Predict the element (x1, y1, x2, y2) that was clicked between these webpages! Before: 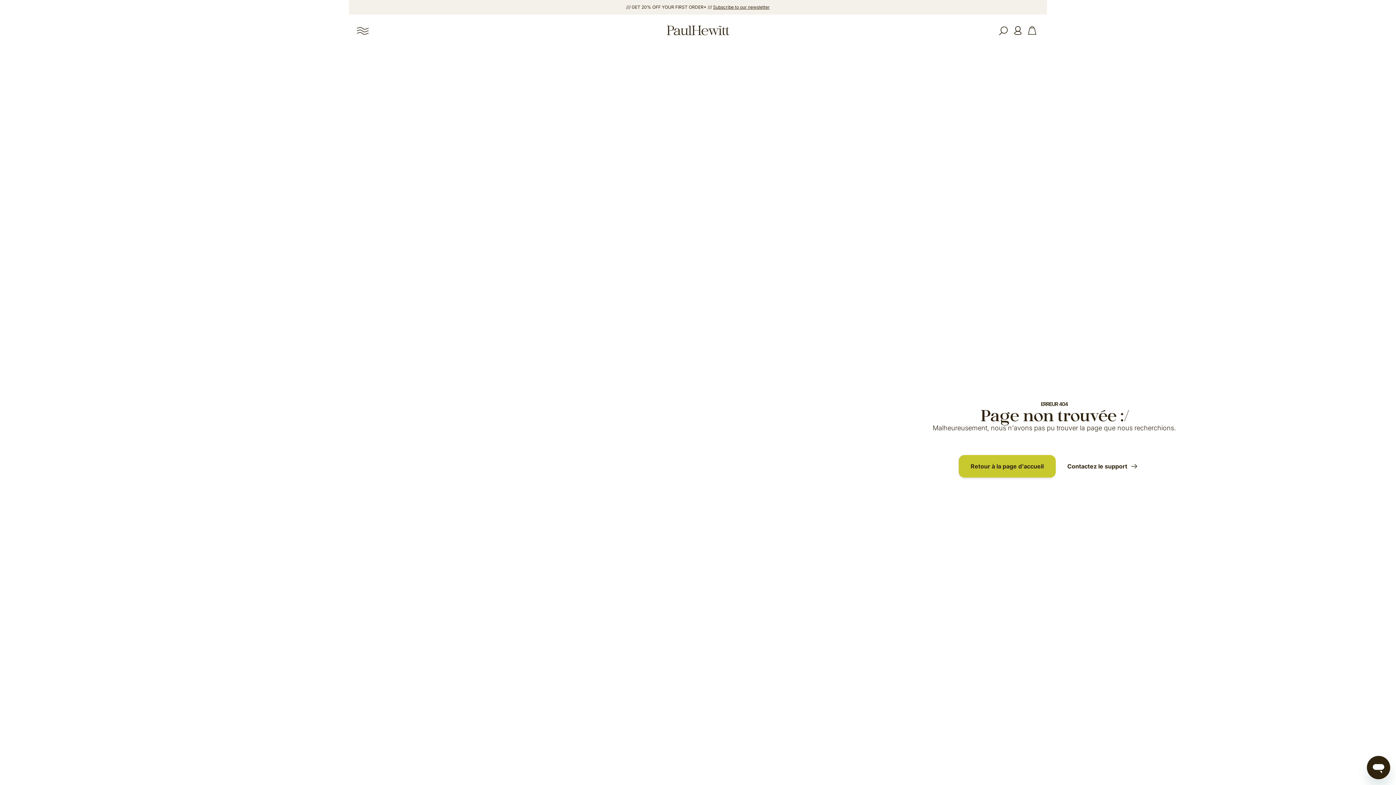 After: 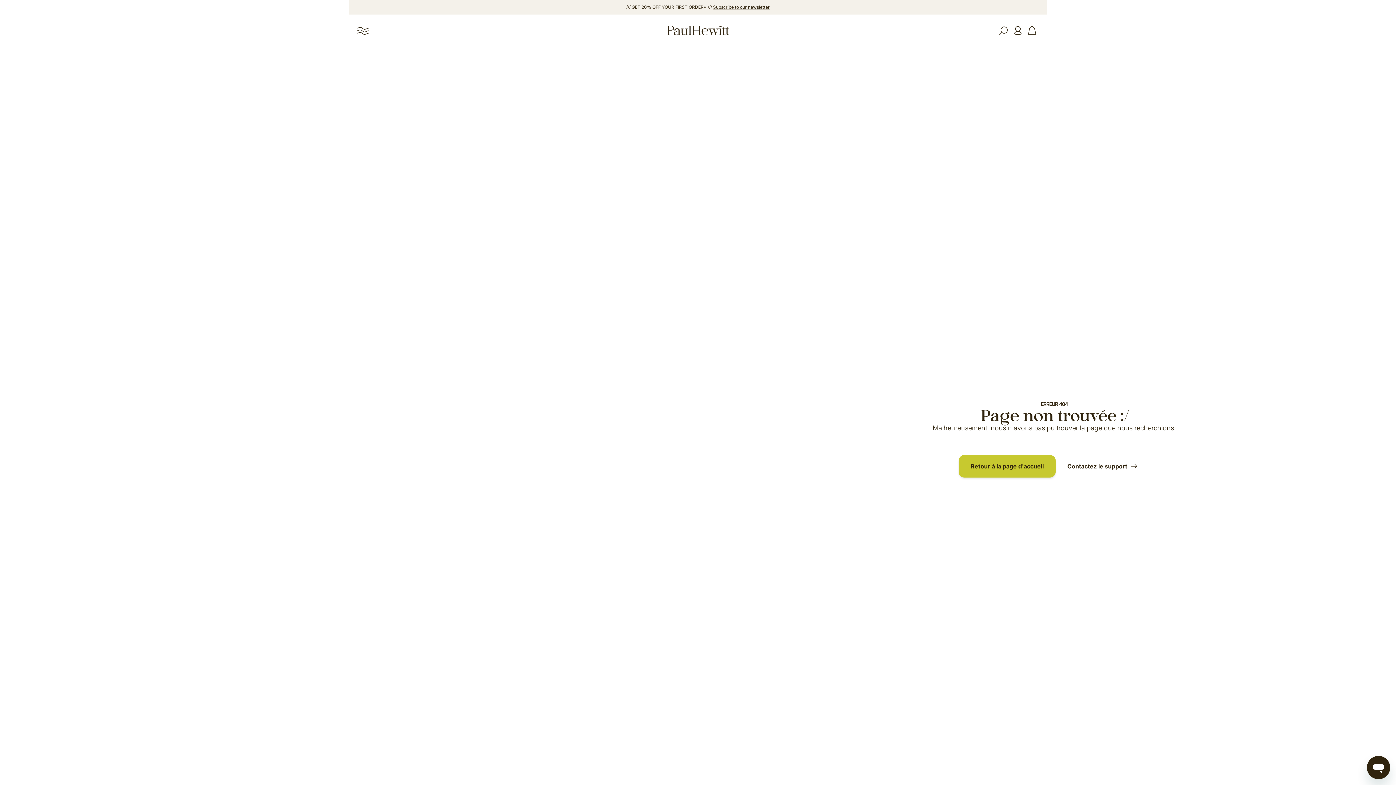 Action: label: Retour à la page d'accueil bbox: (958, 455, 1056, 477)